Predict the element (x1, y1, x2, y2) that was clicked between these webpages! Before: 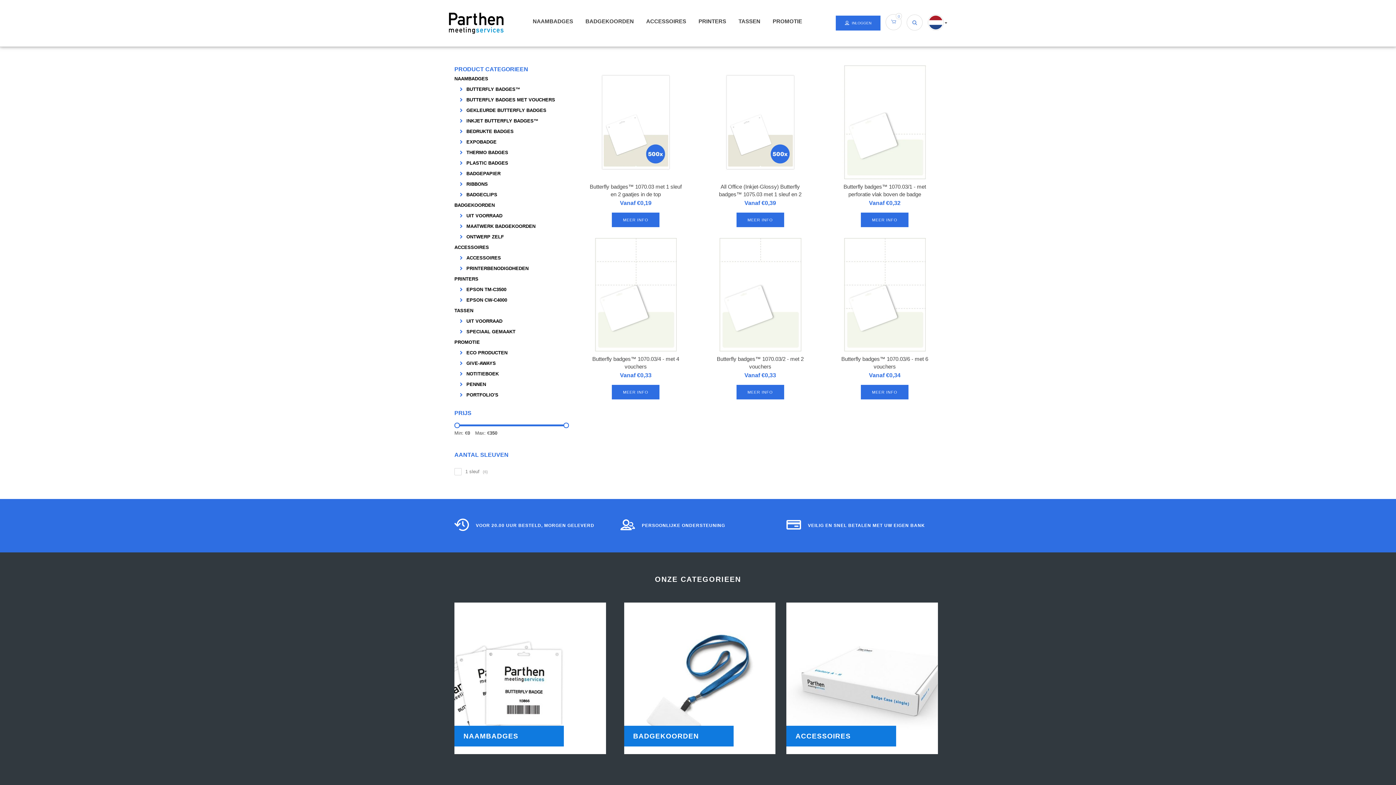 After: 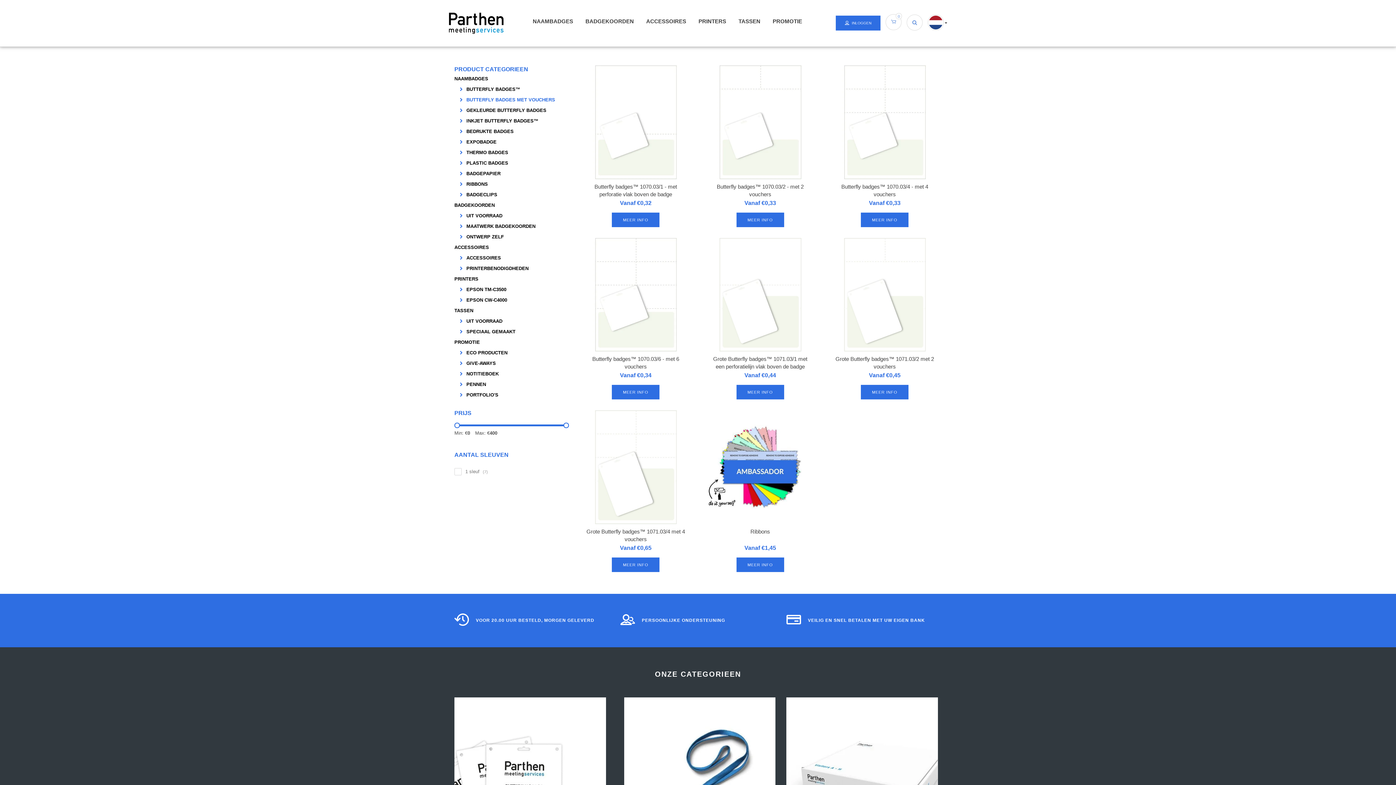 Action: bbox: (466, 97, 555, 102) label: BUTTERFLY BADGES MET VOUCHERS